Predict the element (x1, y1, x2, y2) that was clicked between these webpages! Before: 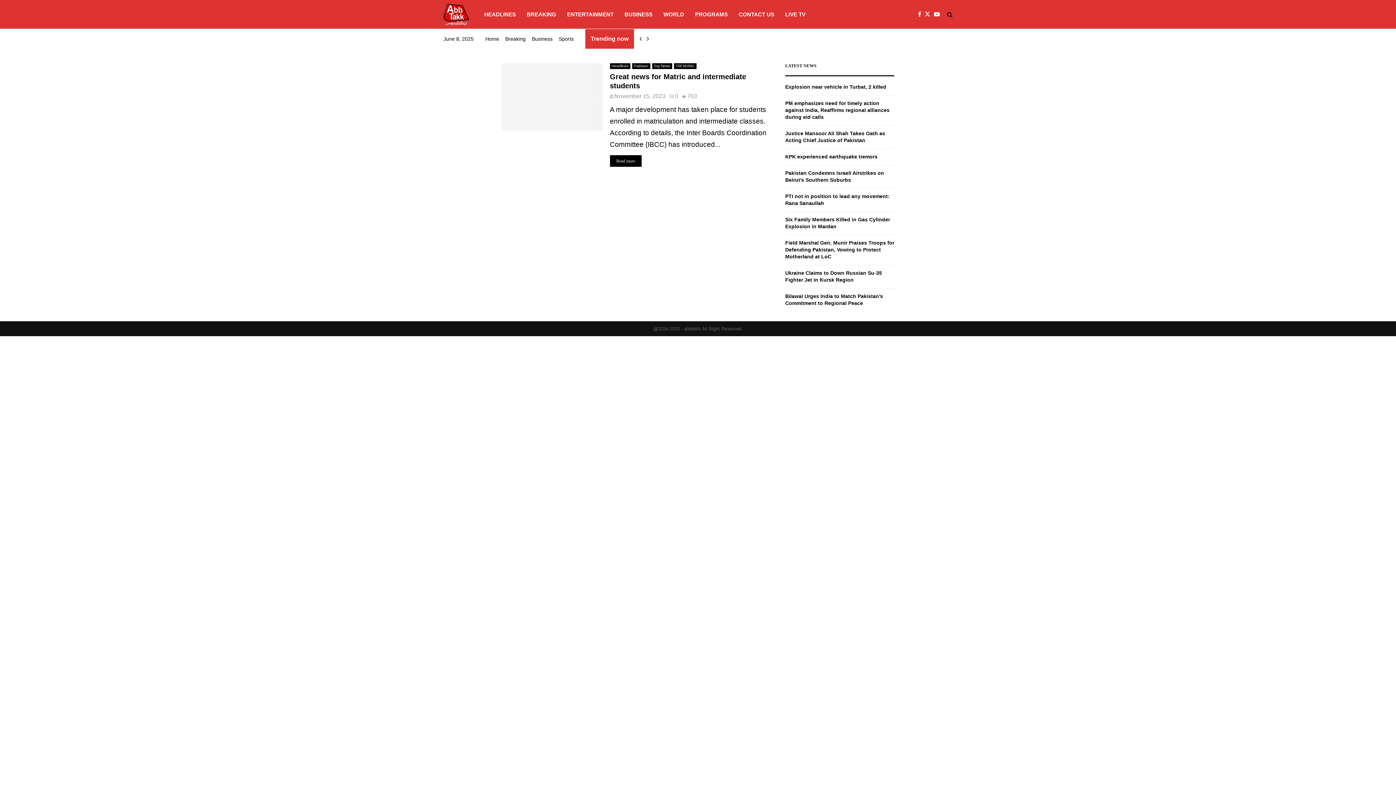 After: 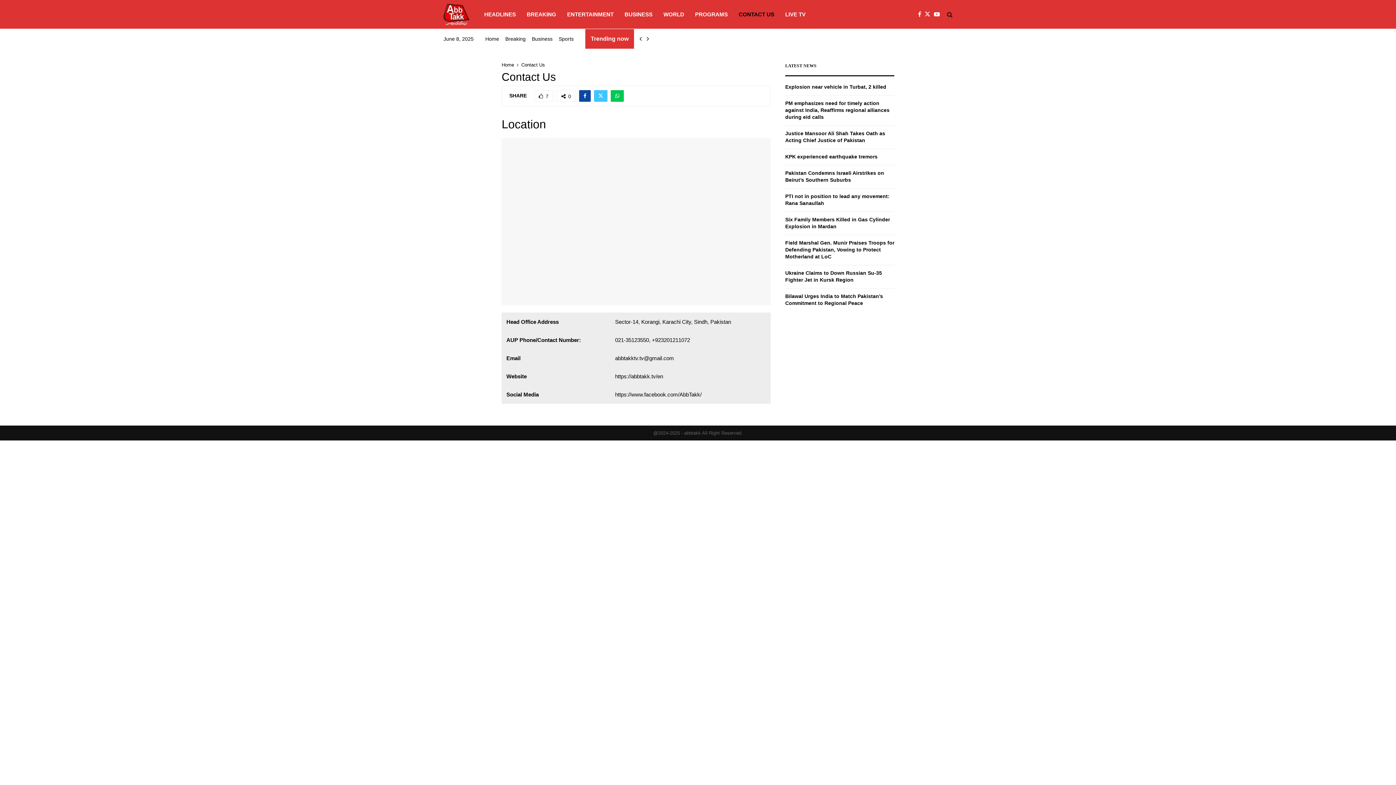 Action: bbox: (738, 0, 774, 29) label: CONTACT US